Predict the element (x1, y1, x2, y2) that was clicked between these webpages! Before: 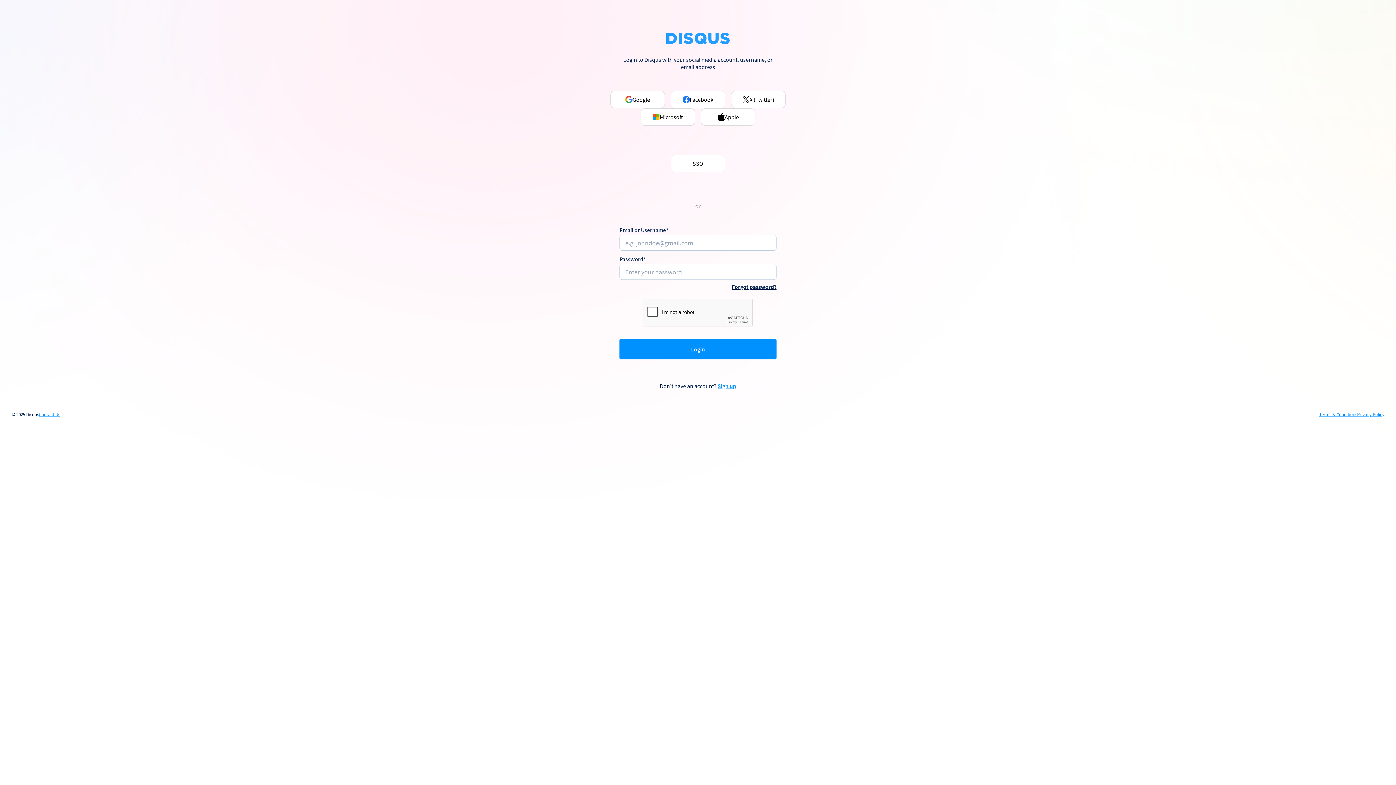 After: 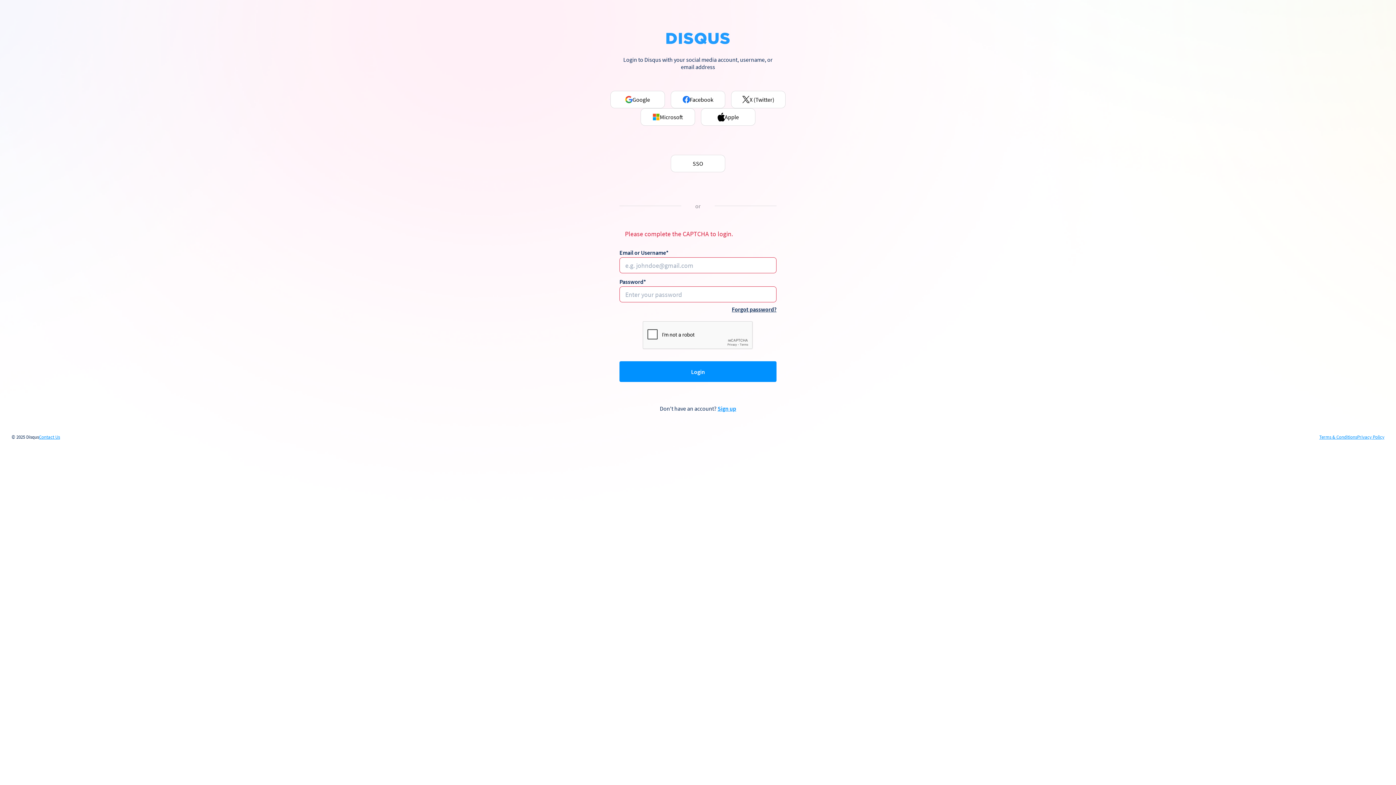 Action: bbox: (619, 339, 776, 359) label: Login